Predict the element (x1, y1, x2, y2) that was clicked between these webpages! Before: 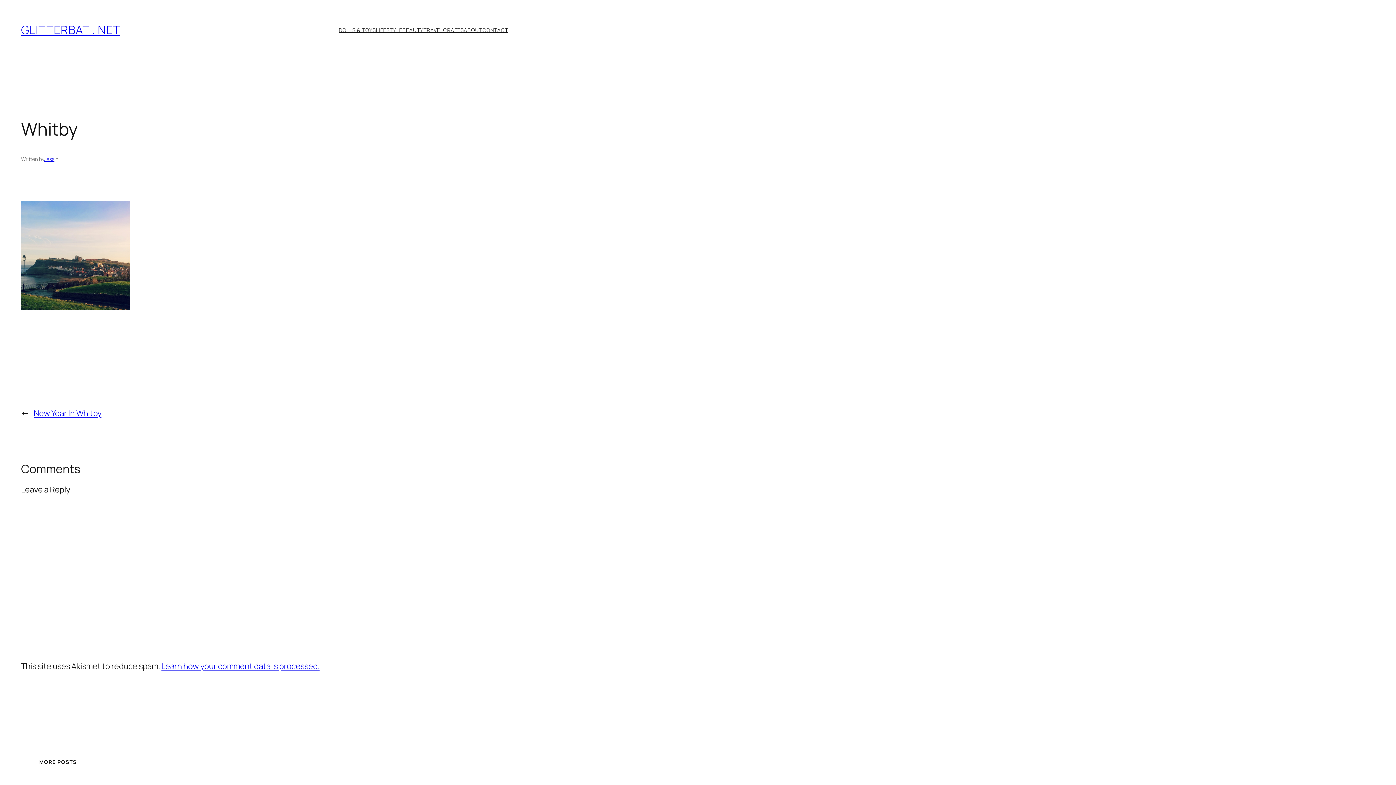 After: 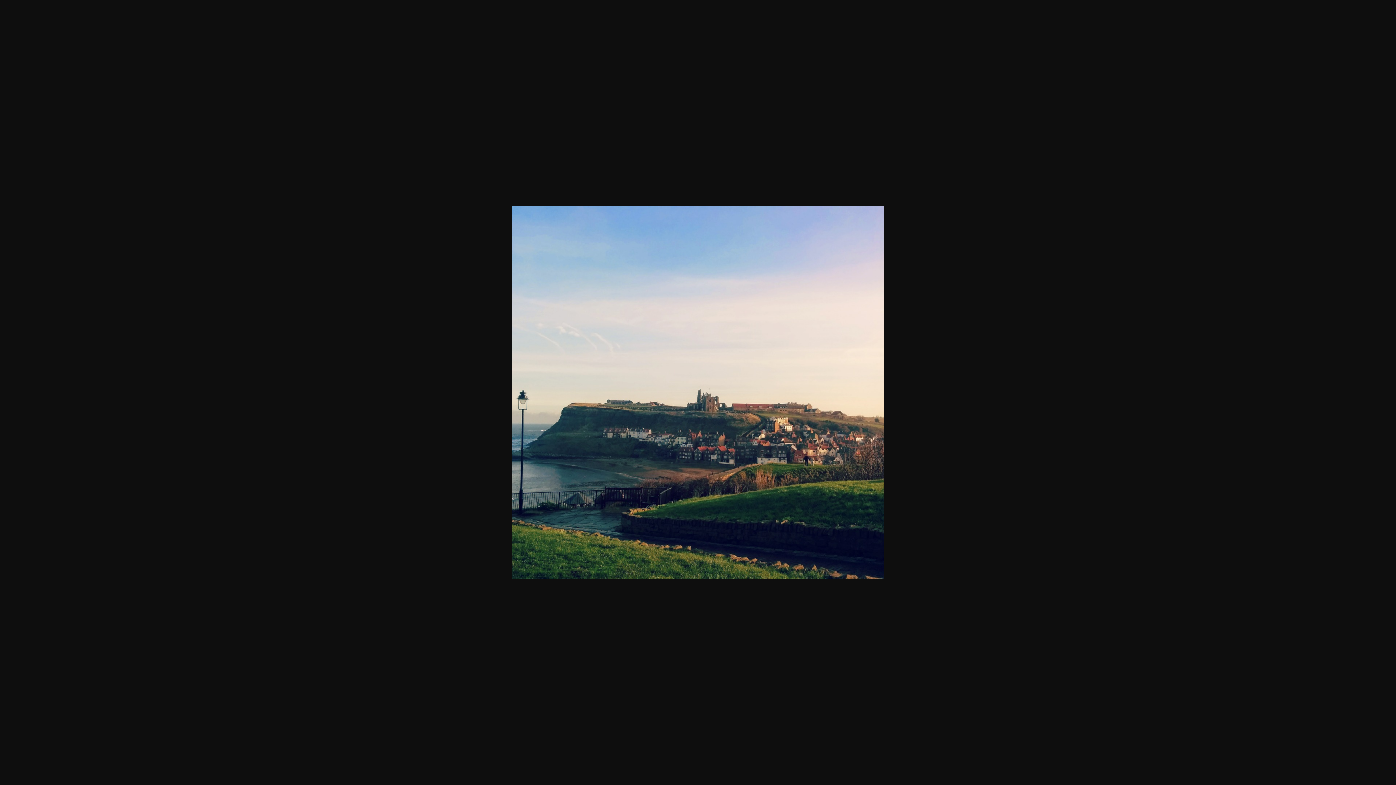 Action: bbox: (21, 301, 130, 312)